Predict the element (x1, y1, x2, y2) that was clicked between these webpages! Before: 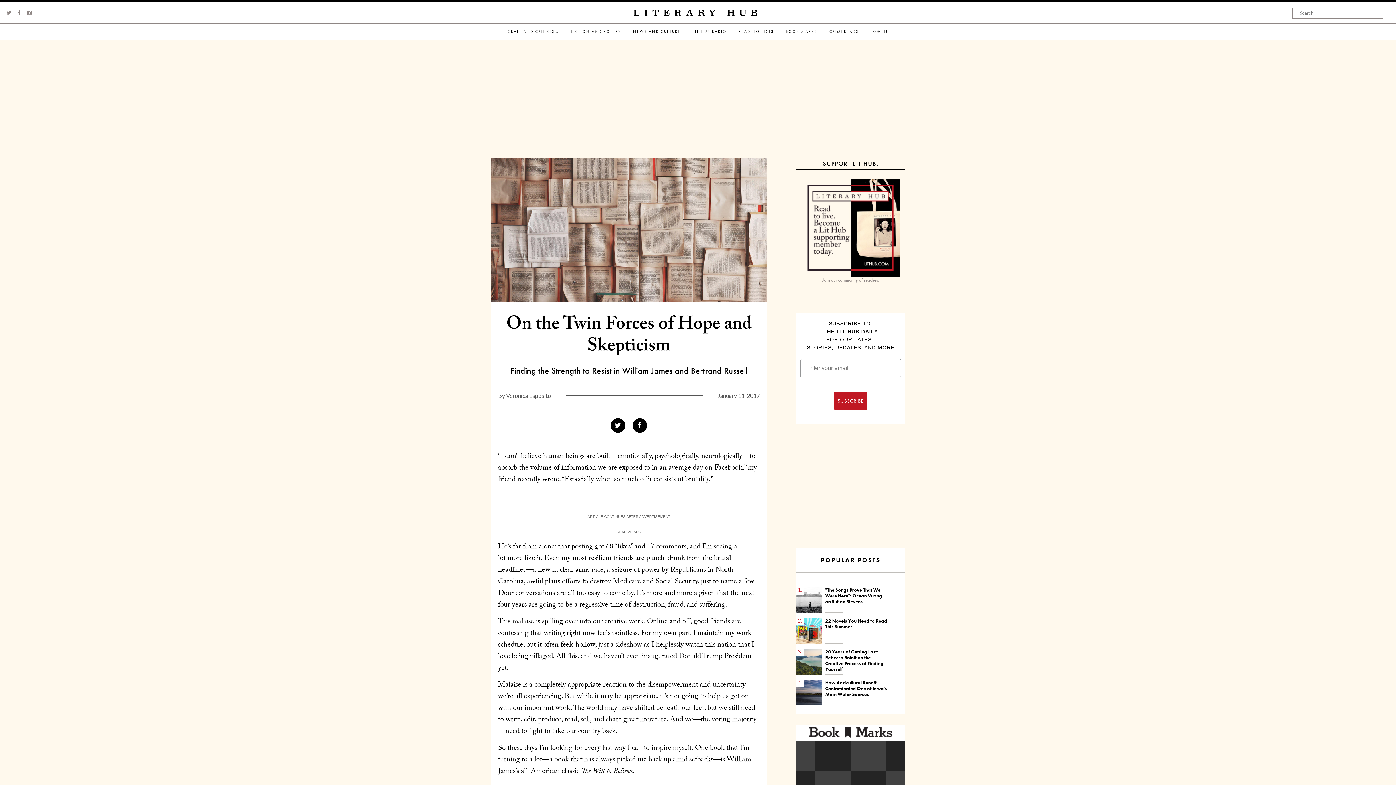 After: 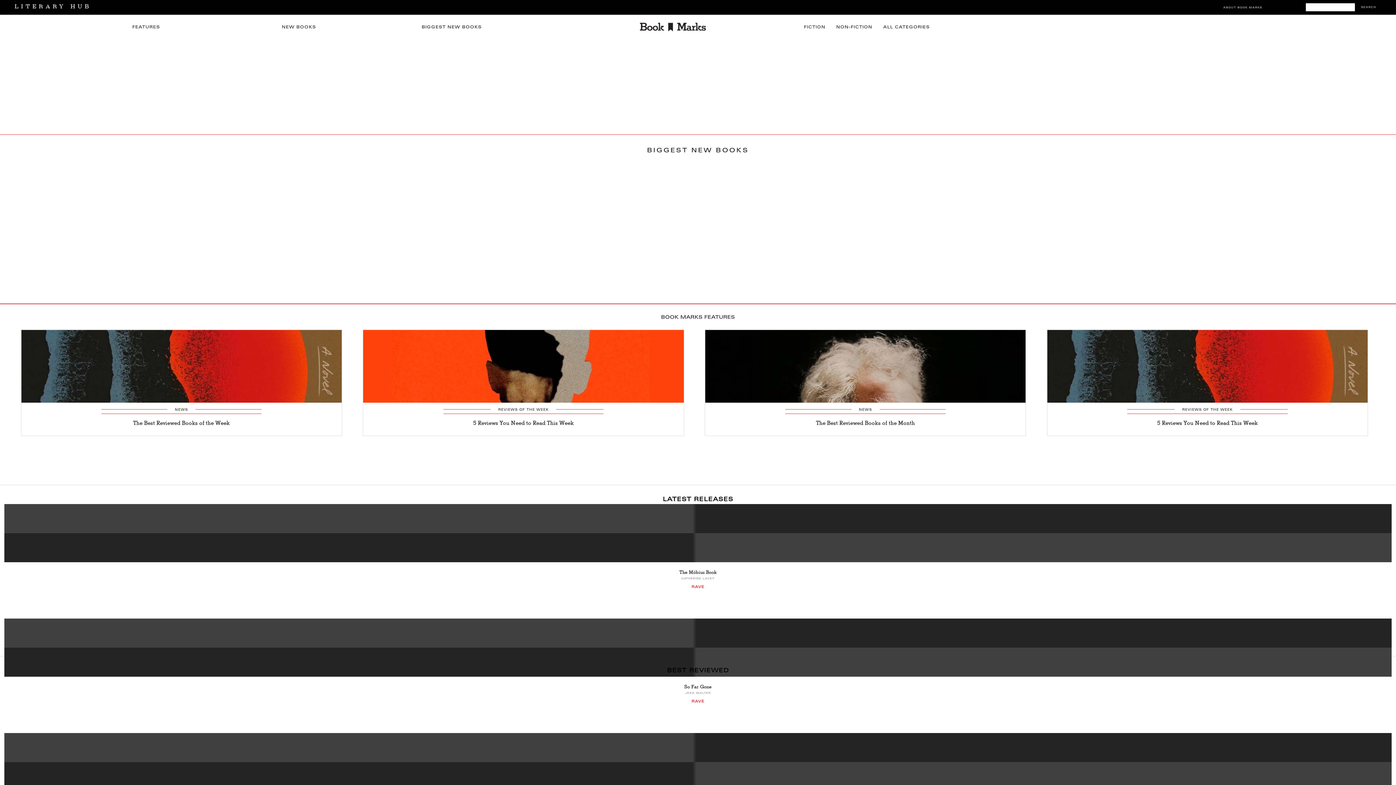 Action: label: BOOK MARKS bbox: (780, 23, 823, 39)